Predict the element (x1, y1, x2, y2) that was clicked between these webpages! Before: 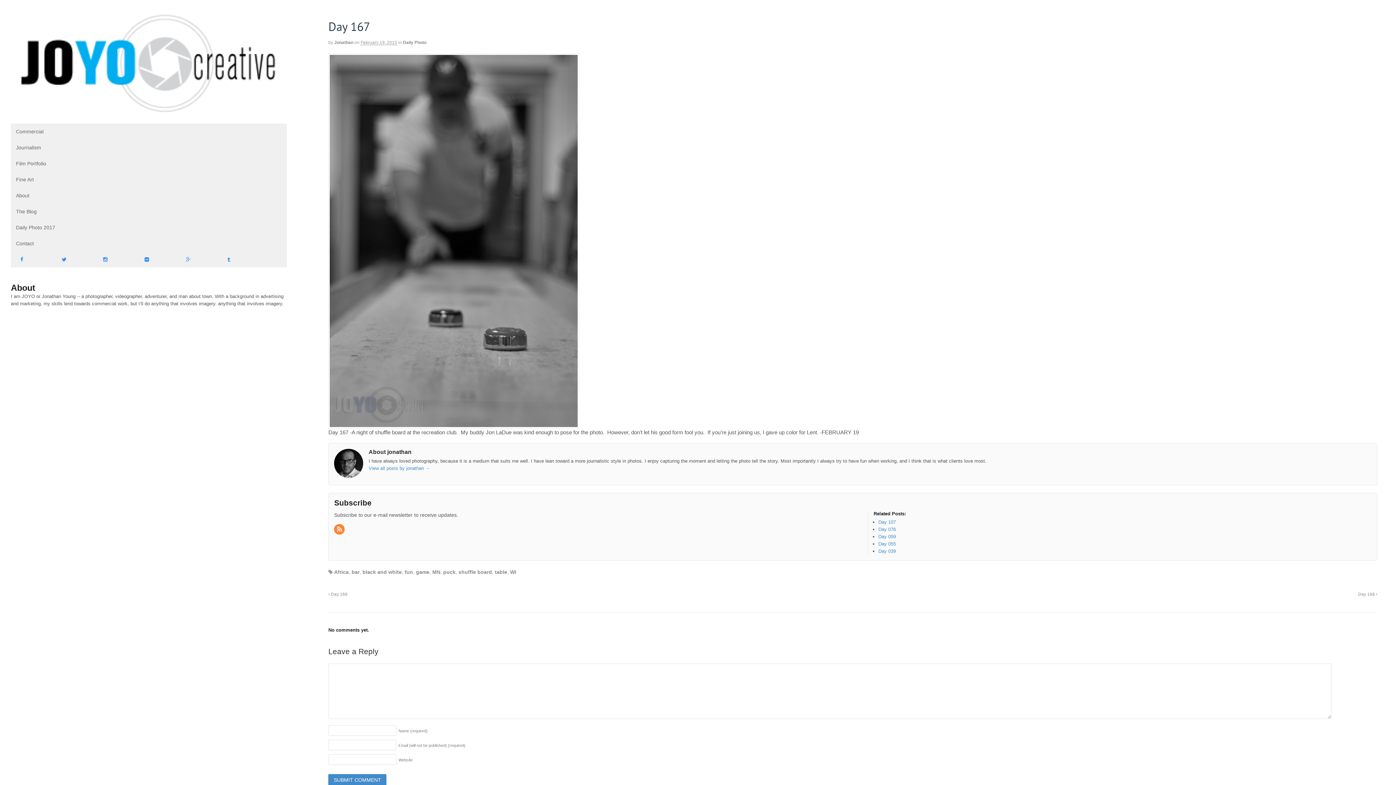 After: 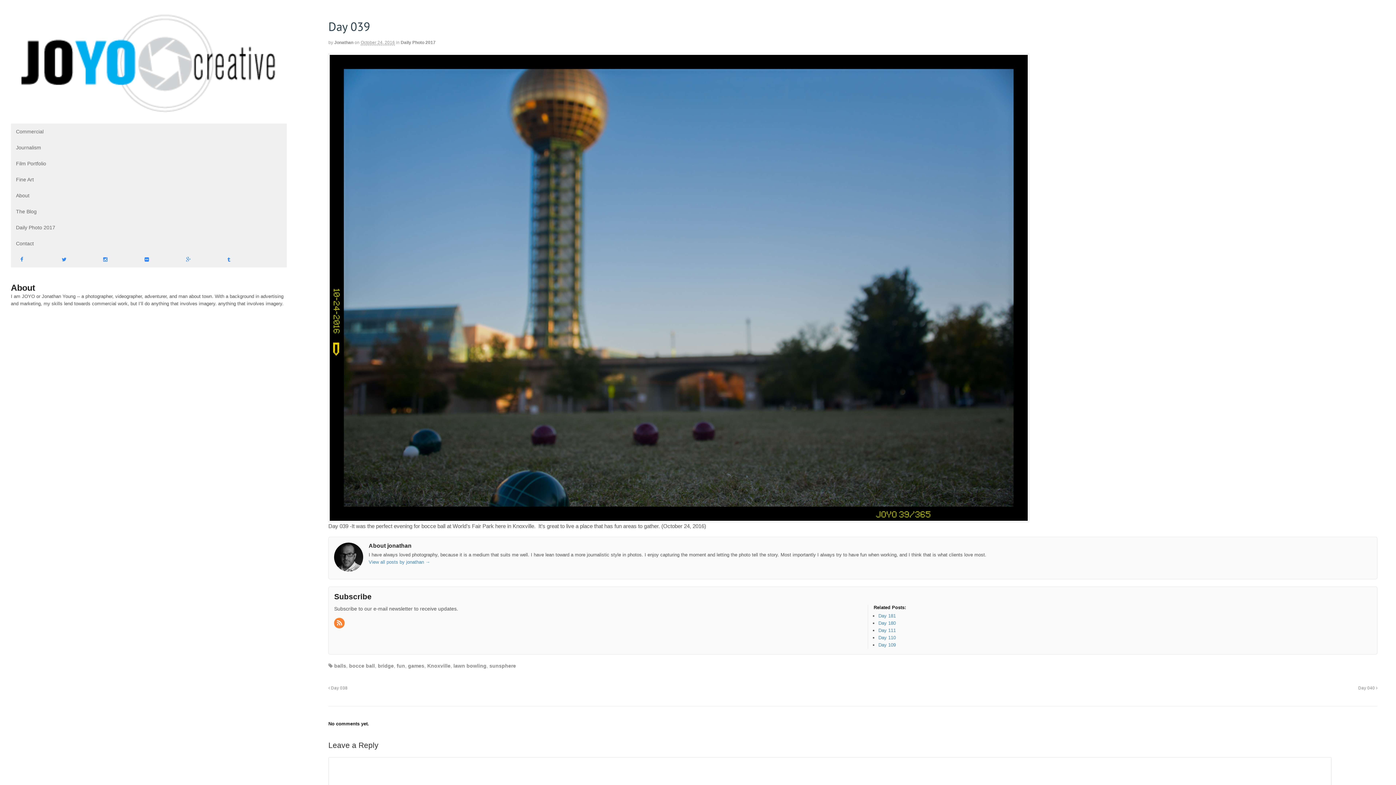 Action: label: Day 039 bbox: (878, 548, 896, 554)